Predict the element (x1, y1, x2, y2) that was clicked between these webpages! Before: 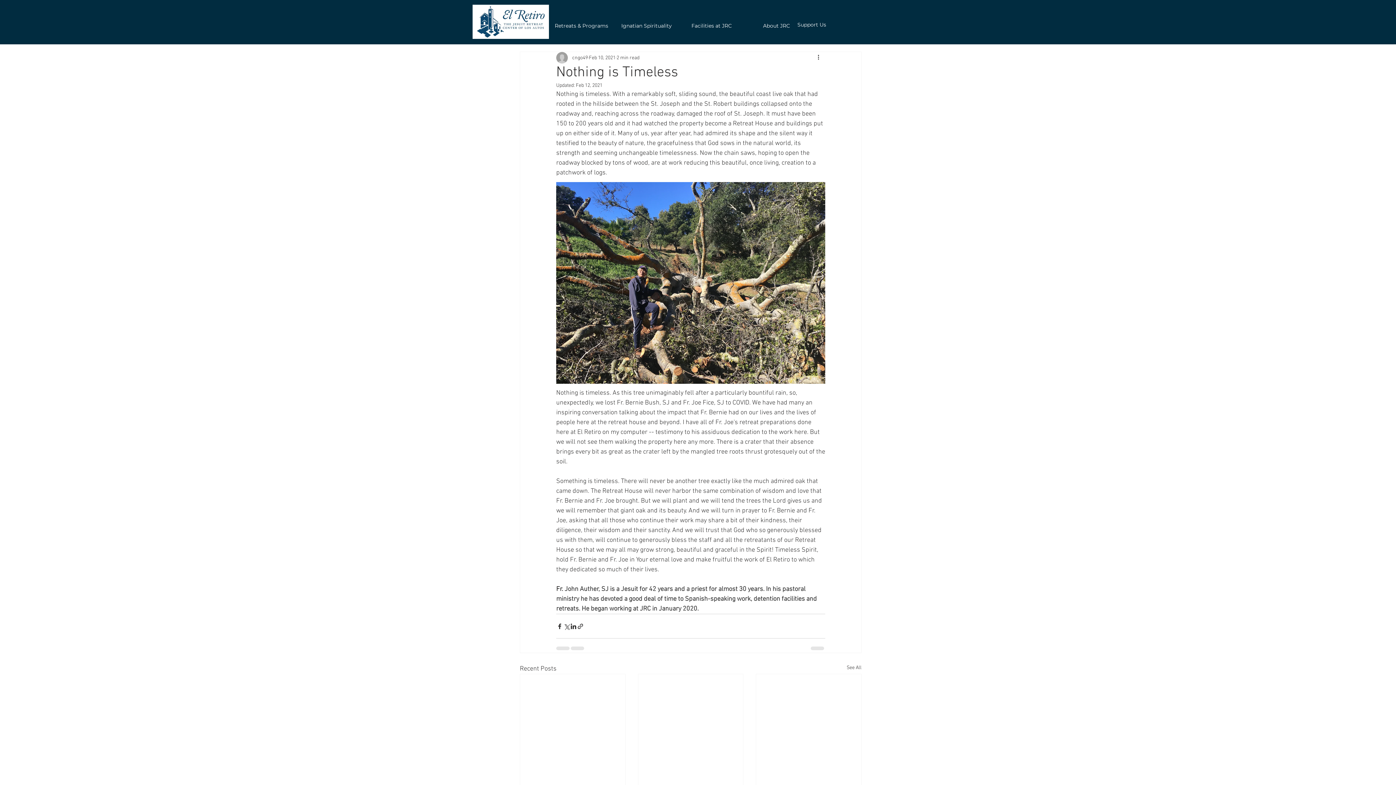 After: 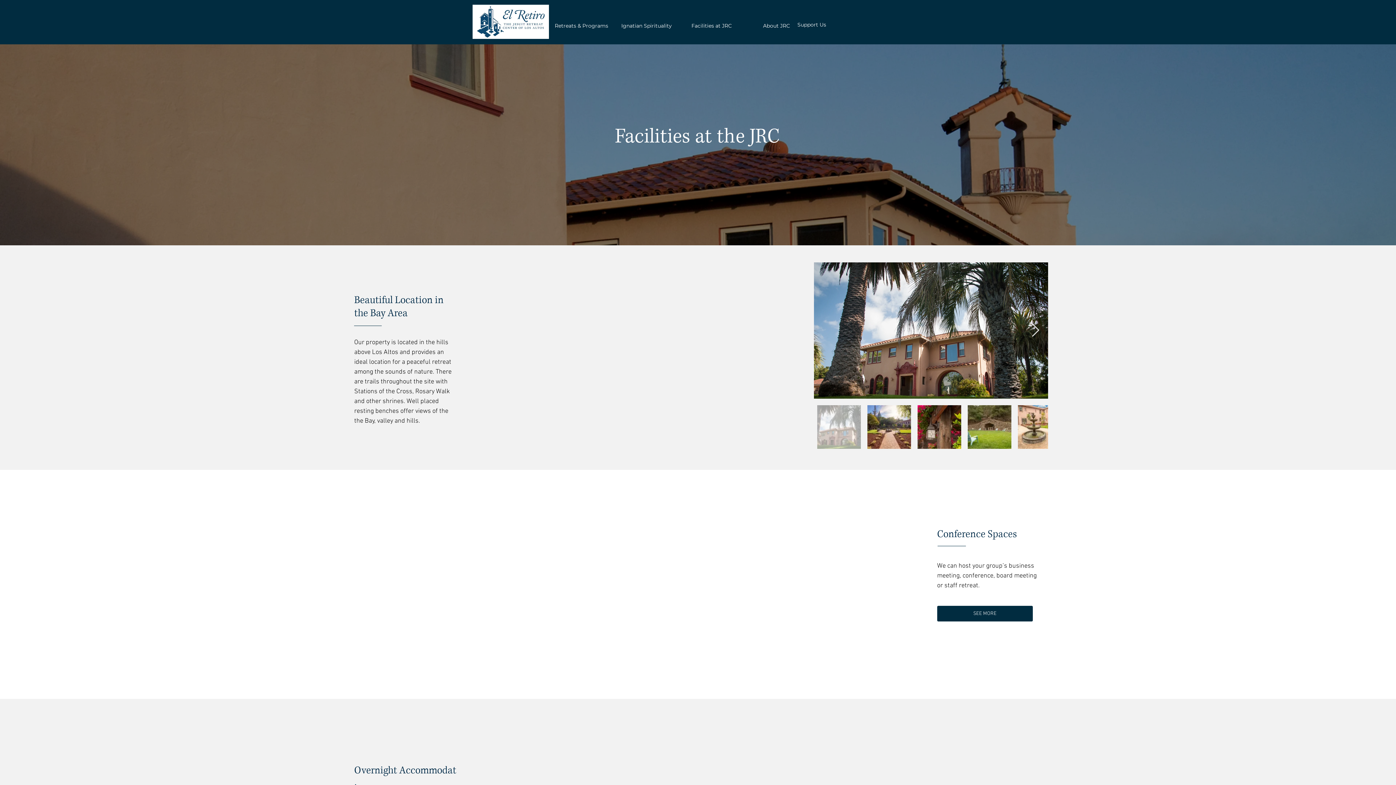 Action: bbox: (679, 16, 744, 34) label: Facilities at JRC